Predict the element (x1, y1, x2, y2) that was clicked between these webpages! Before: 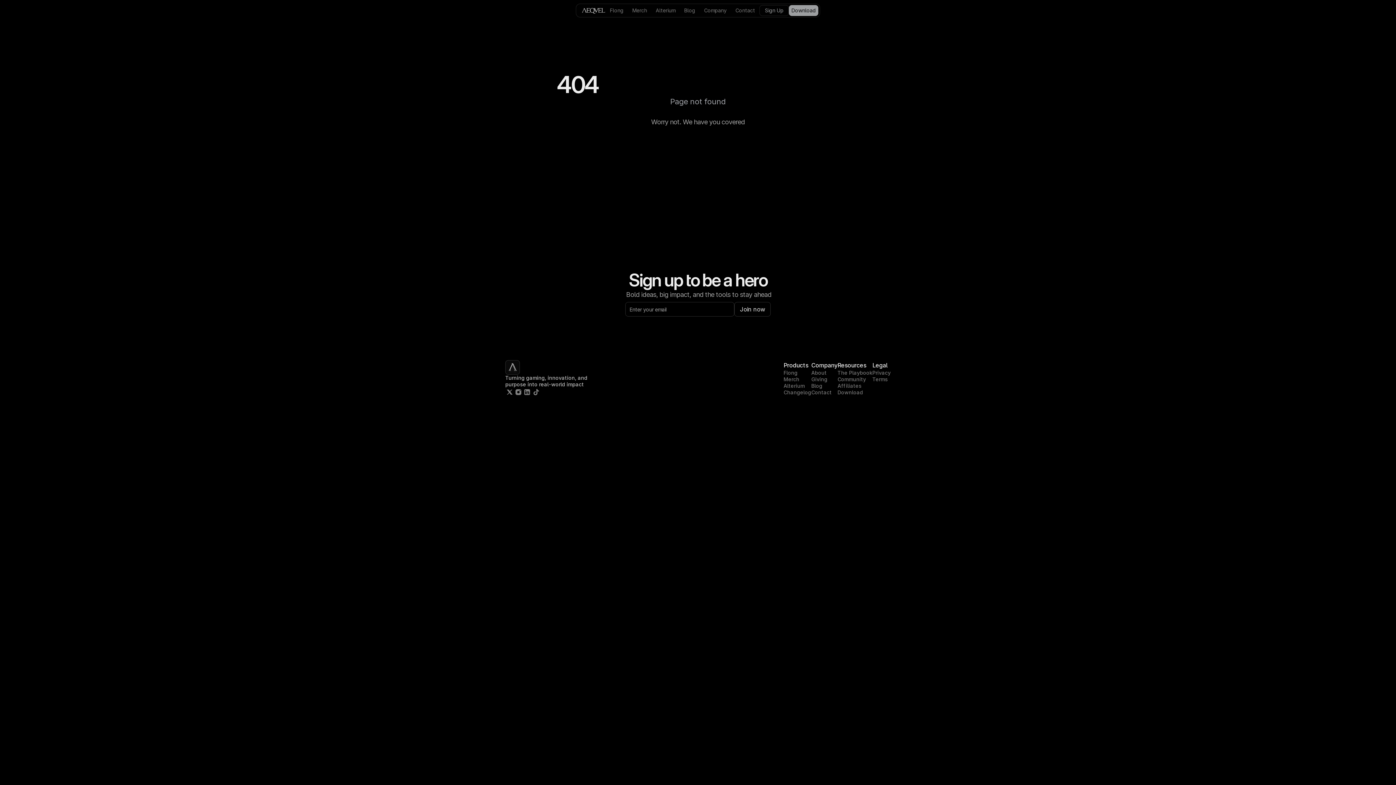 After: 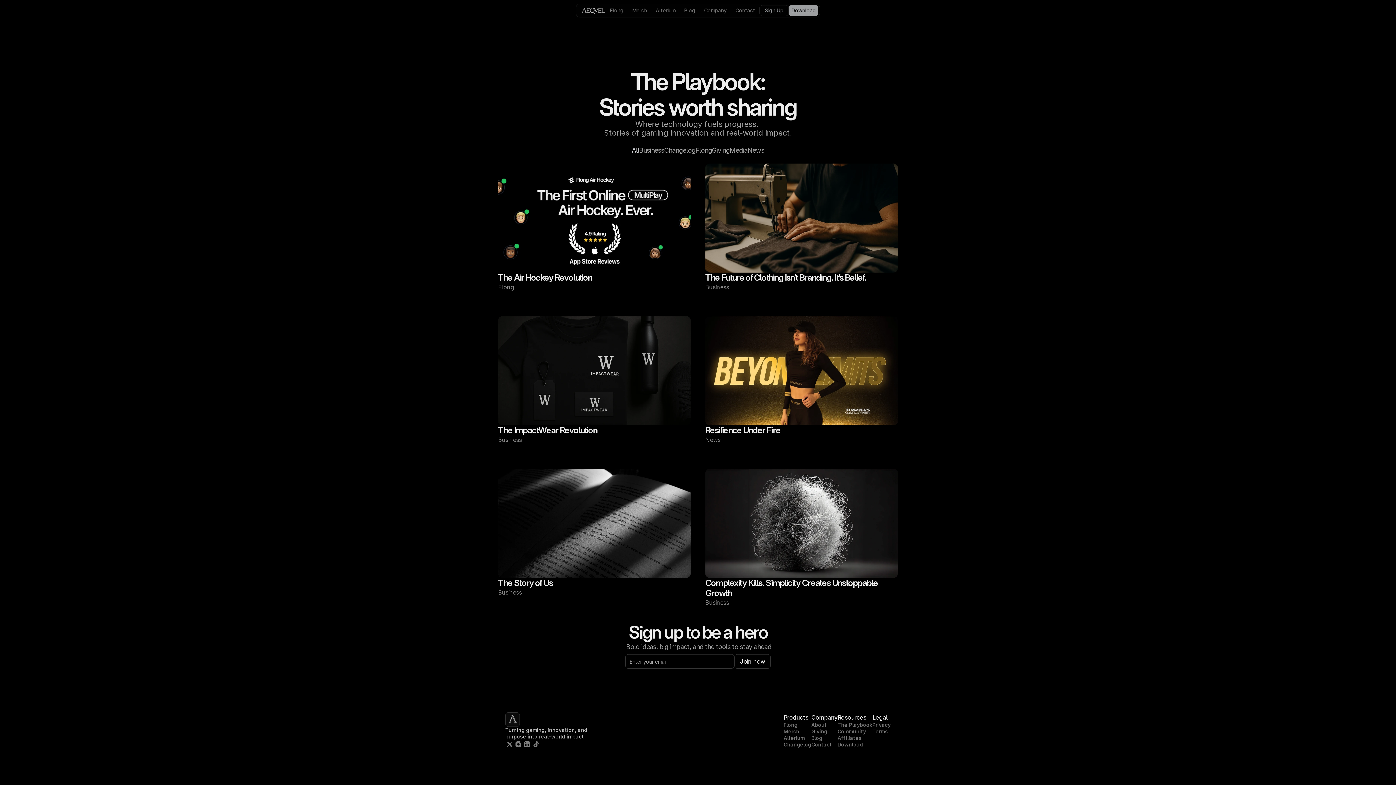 Action: label: Blog bbox: (679, 5, 699, 16)